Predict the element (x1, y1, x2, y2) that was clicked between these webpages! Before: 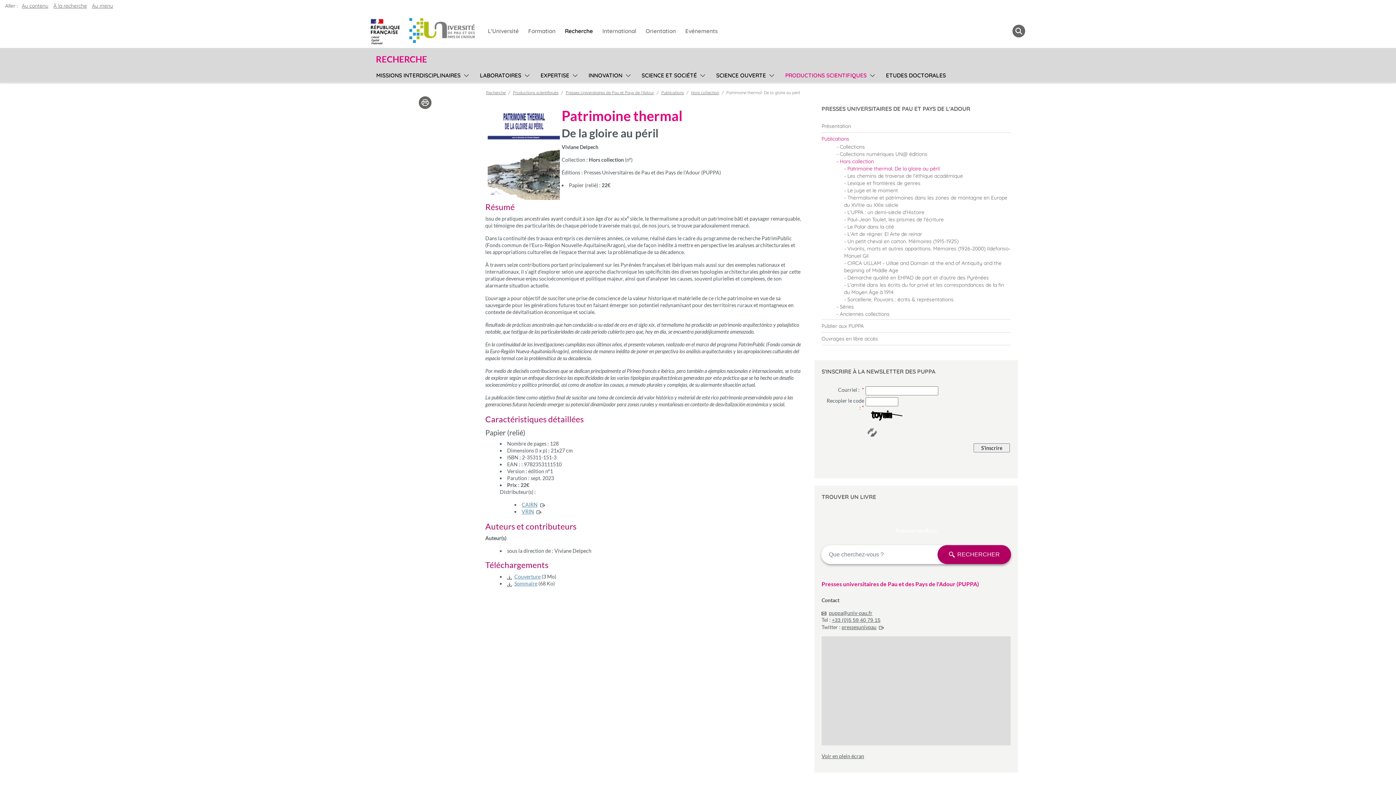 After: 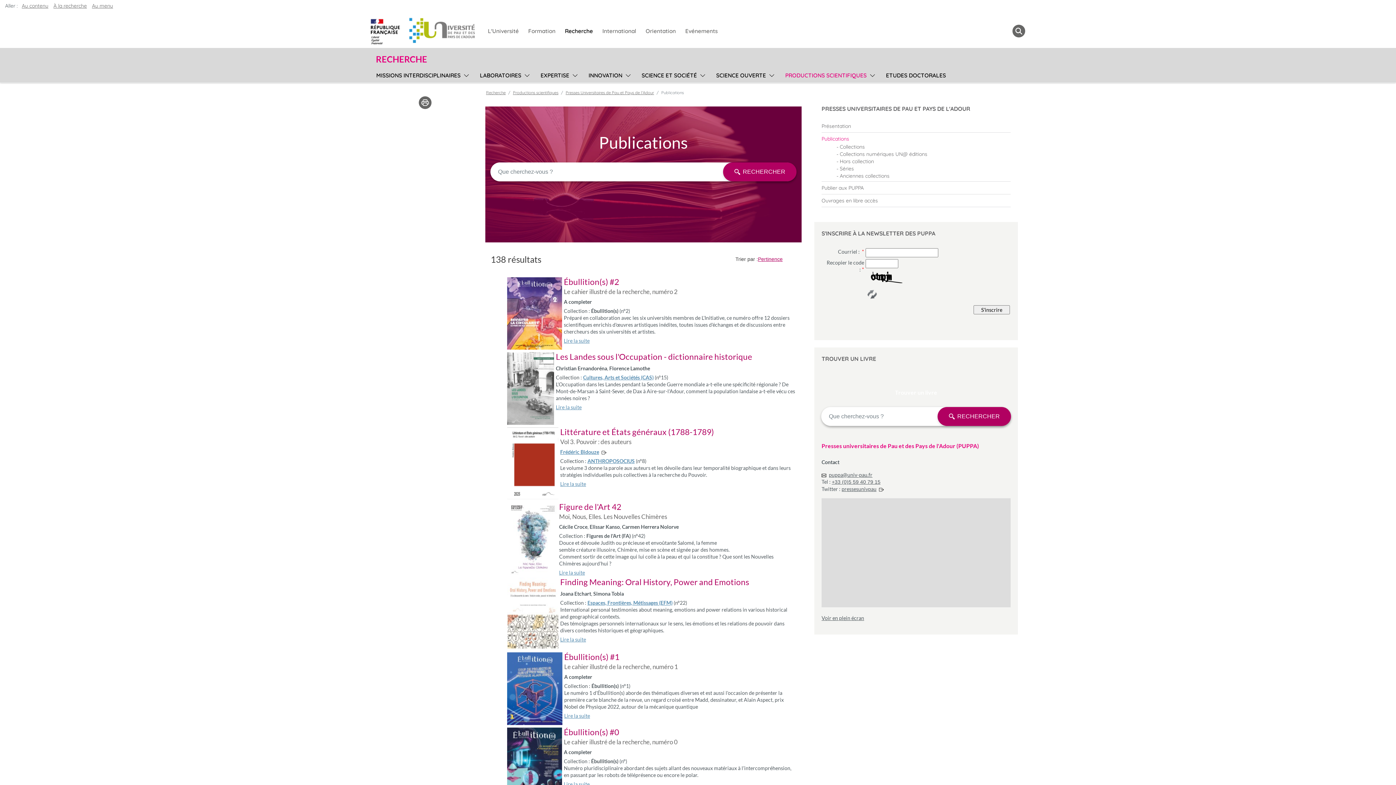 Action: bbox: (821, 134, 1010, 143) label: Publications